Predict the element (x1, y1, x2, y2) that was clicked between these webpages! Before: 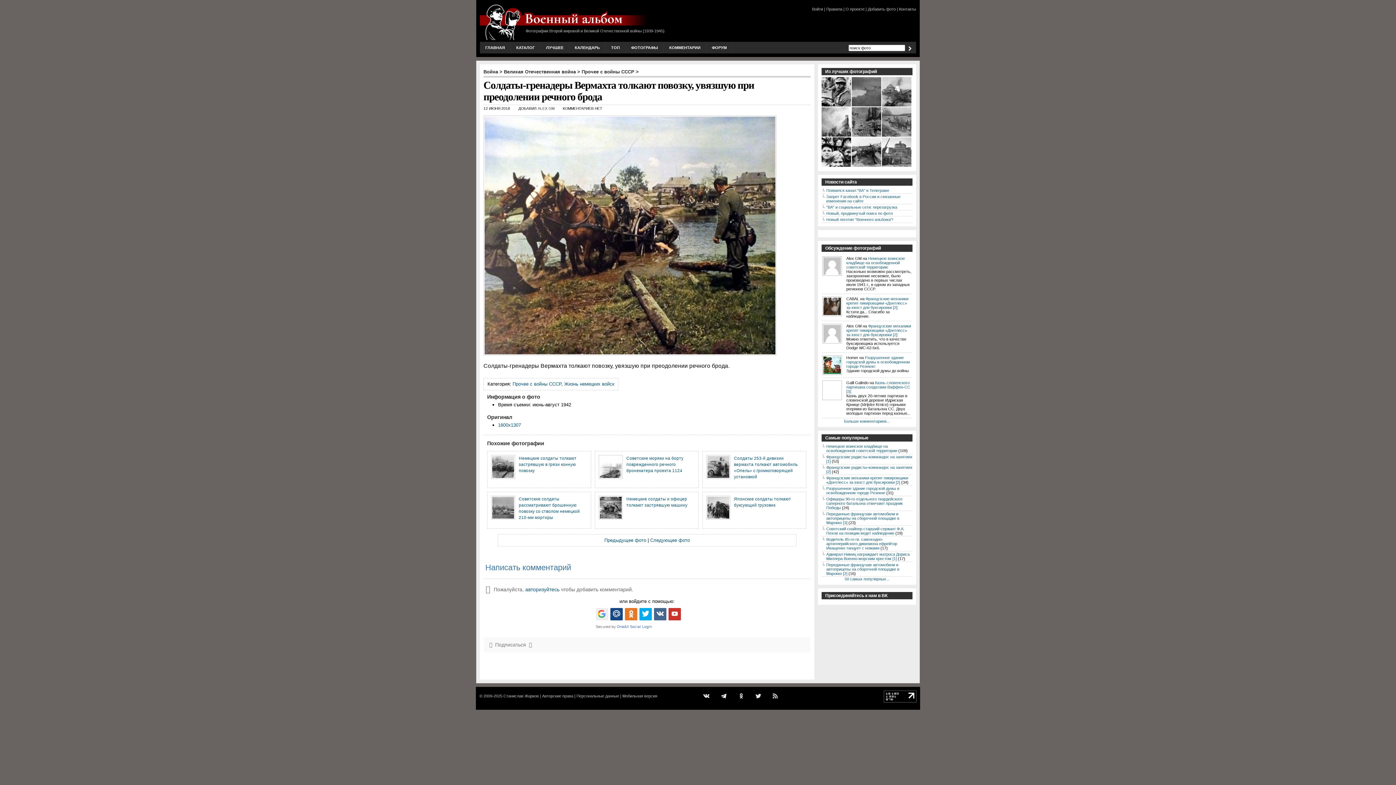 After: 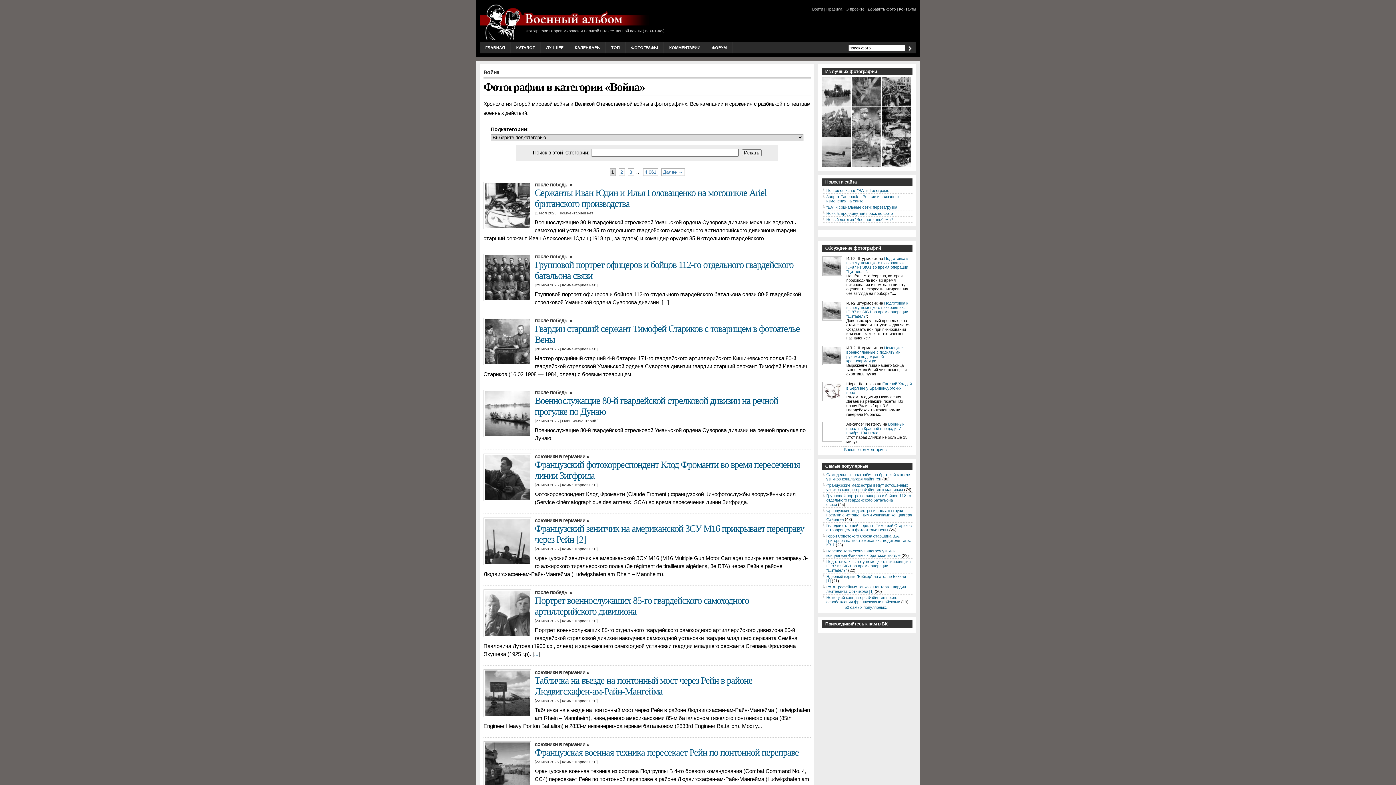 Action: label: Война bbox: (483, 69, 498, 74)